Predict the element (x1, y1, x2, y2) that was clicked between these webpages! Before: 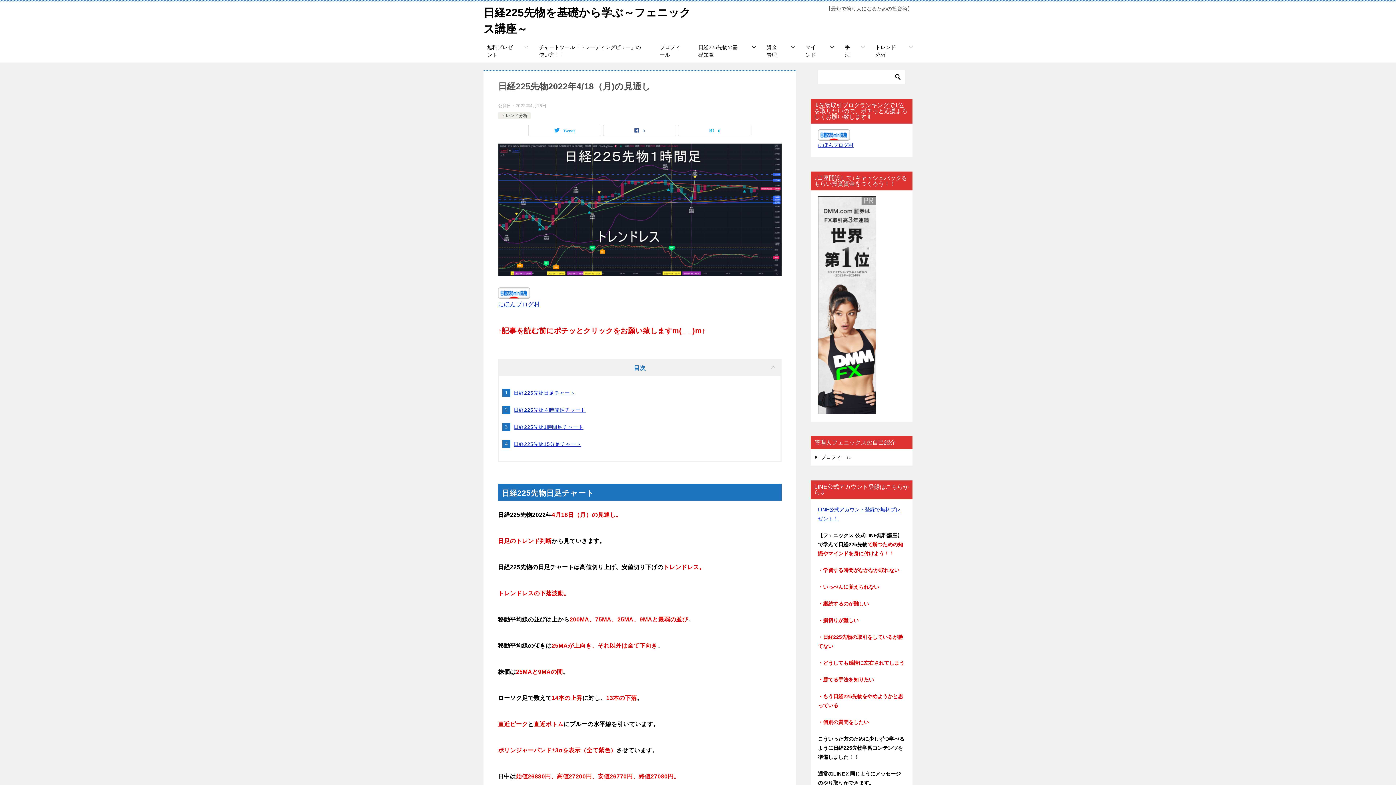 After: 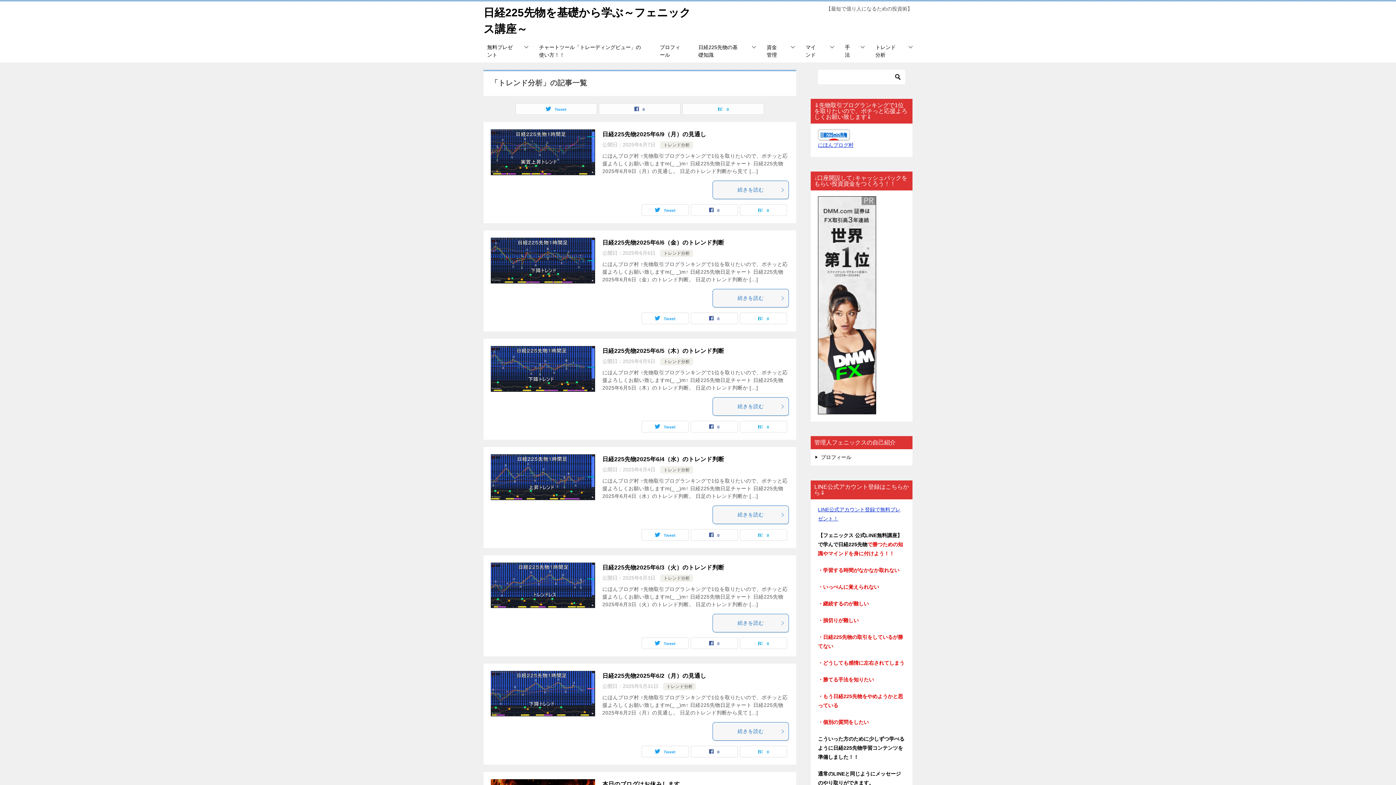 Action: label: トレンド分析 bbox: (501, 113, 527, 118)